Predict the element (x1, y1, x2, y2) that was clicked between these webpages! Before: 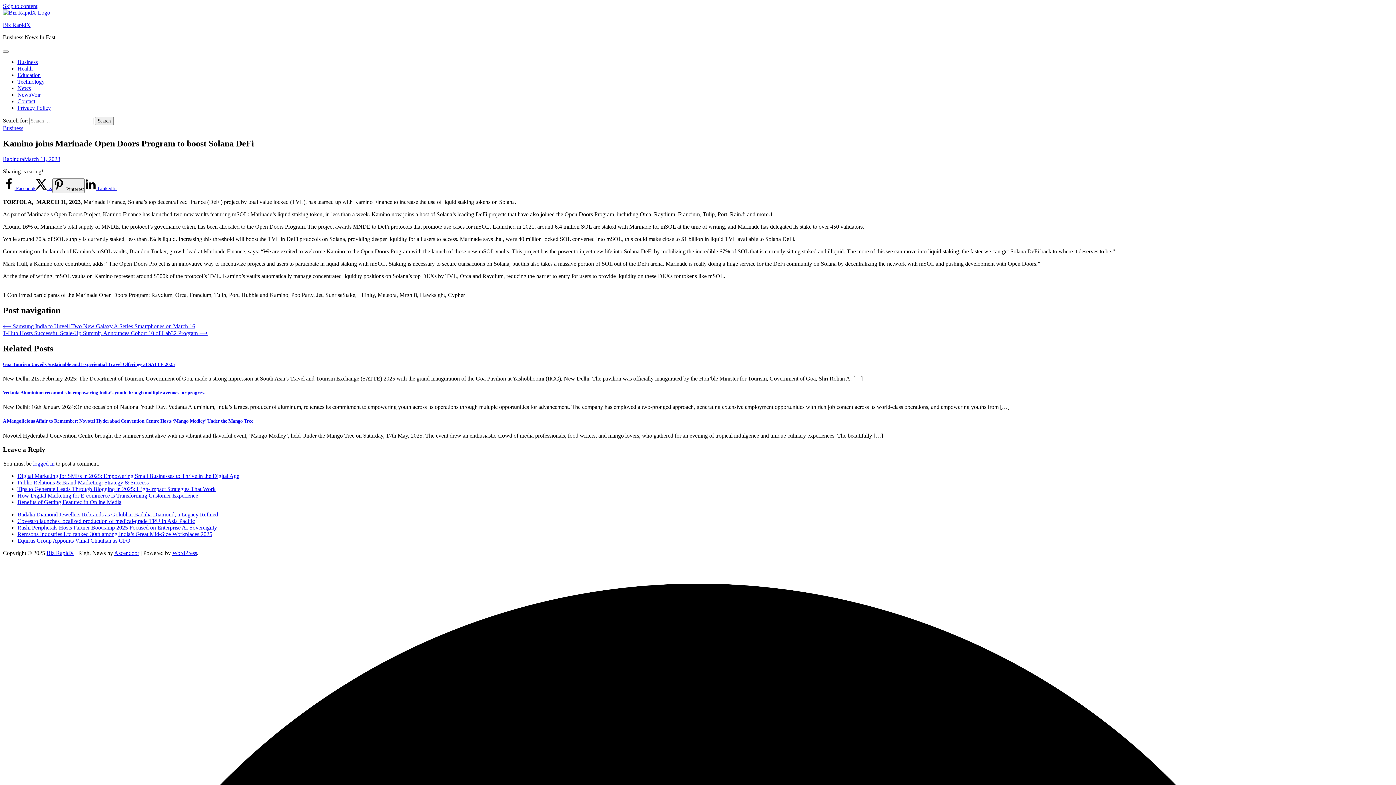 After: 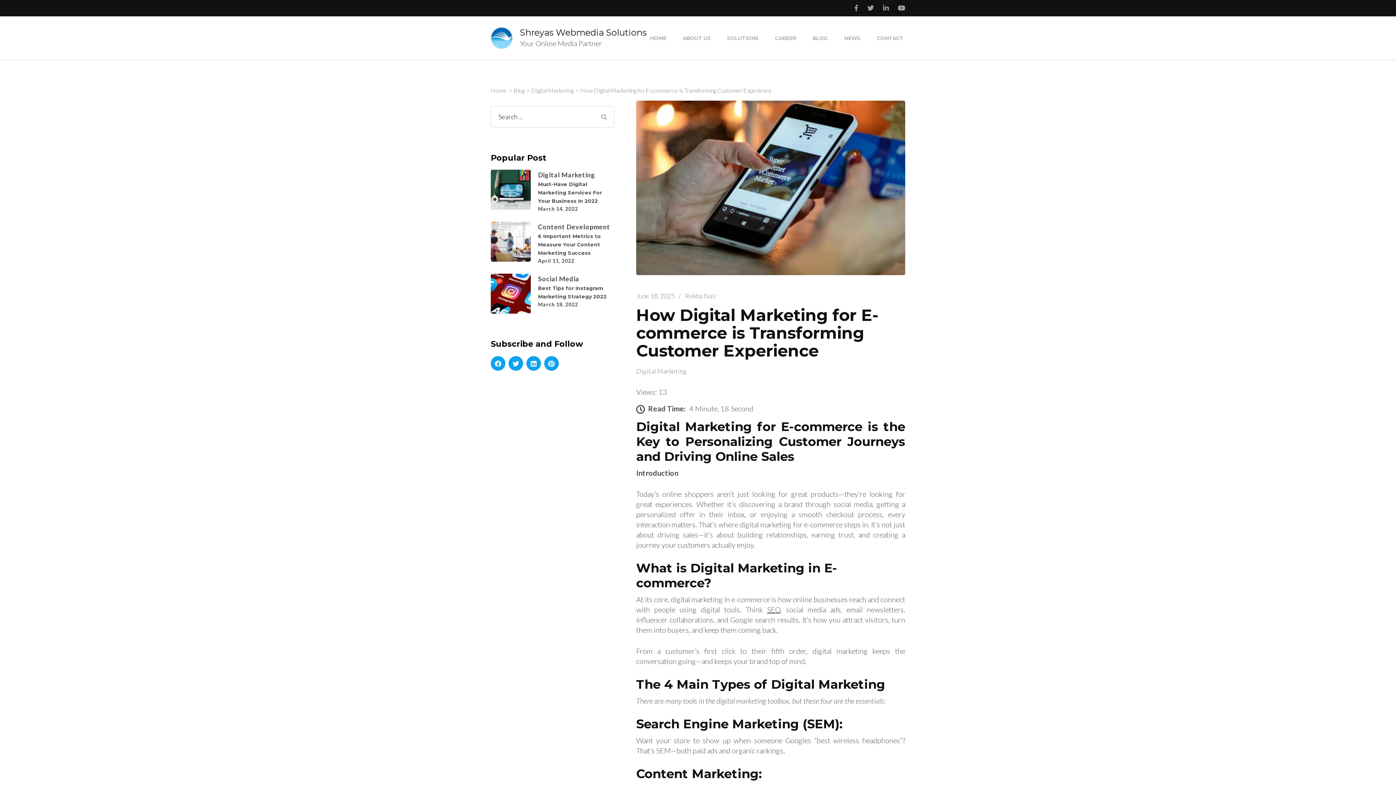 Action: bbox: (17, 492, 198, 498) label: How Digital Marketing for E-commerce is Transforming Customer Experience